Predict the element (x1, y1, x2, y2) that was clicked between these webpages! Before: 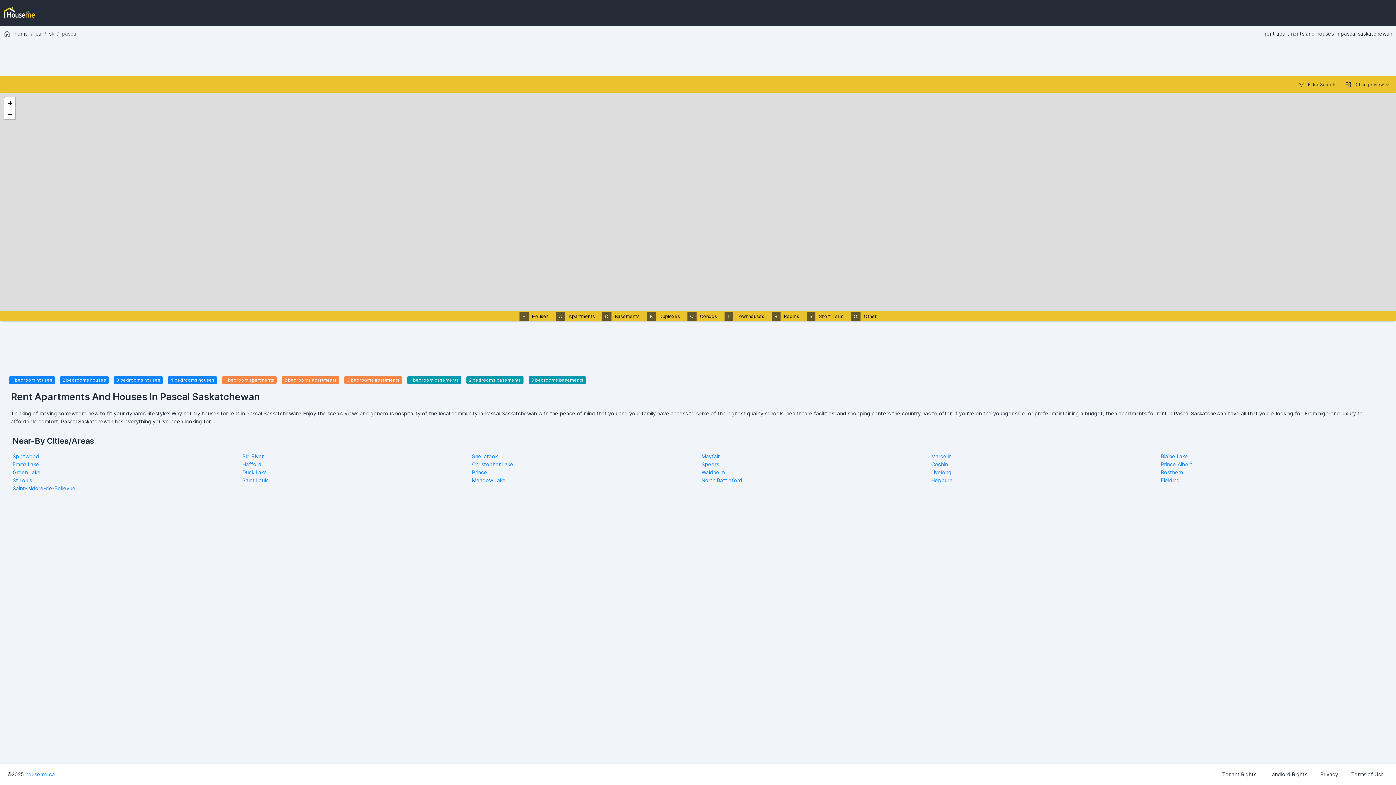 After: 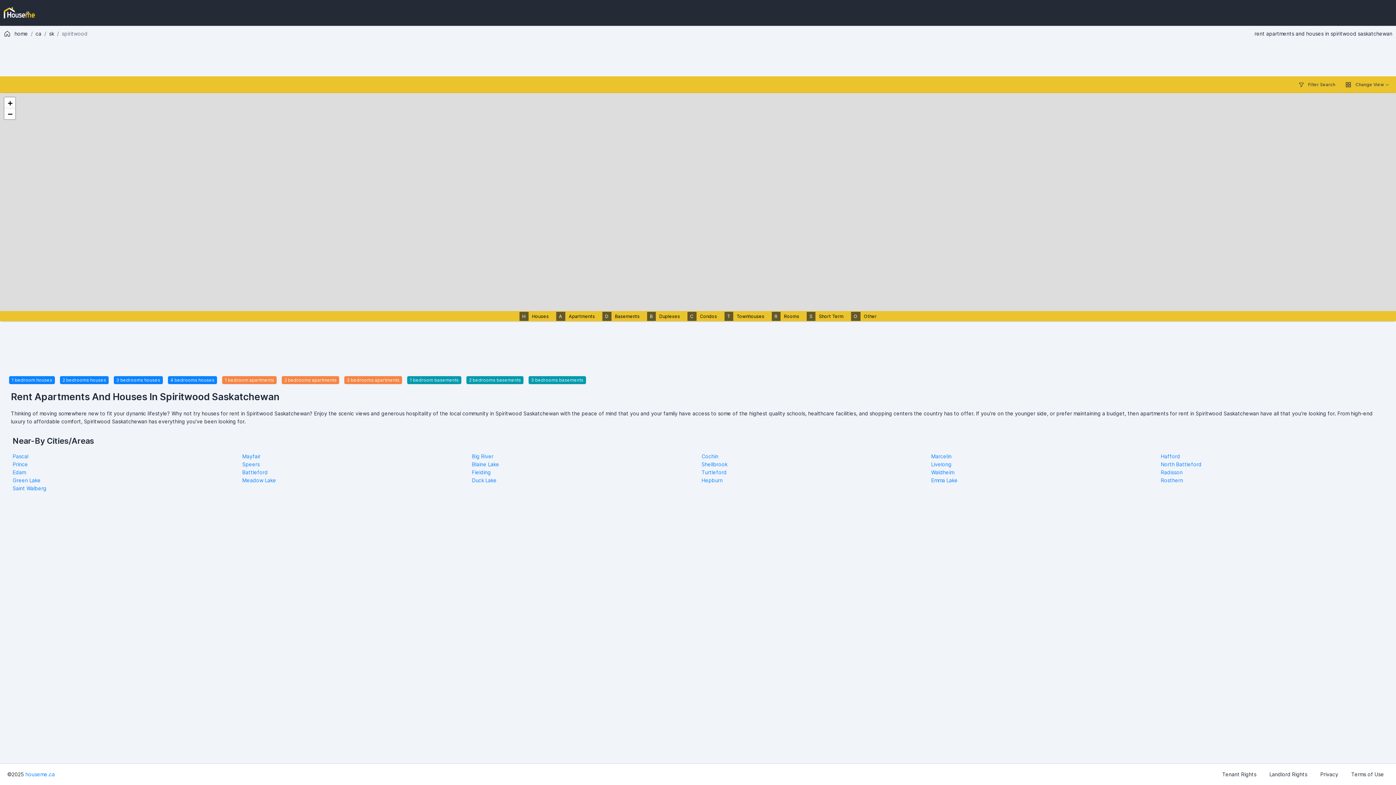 Action: bbox: (12, 453, 39, 459) label: Spiritwood